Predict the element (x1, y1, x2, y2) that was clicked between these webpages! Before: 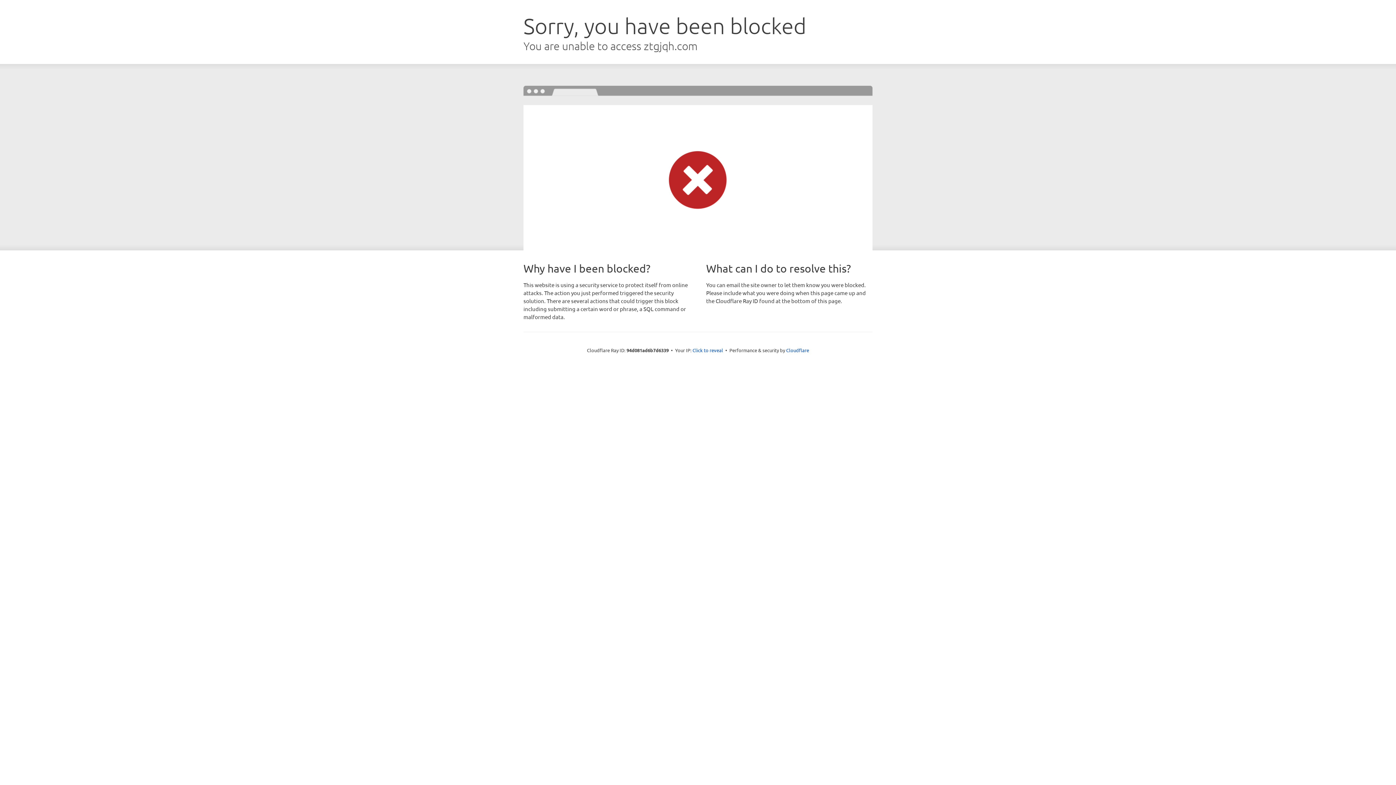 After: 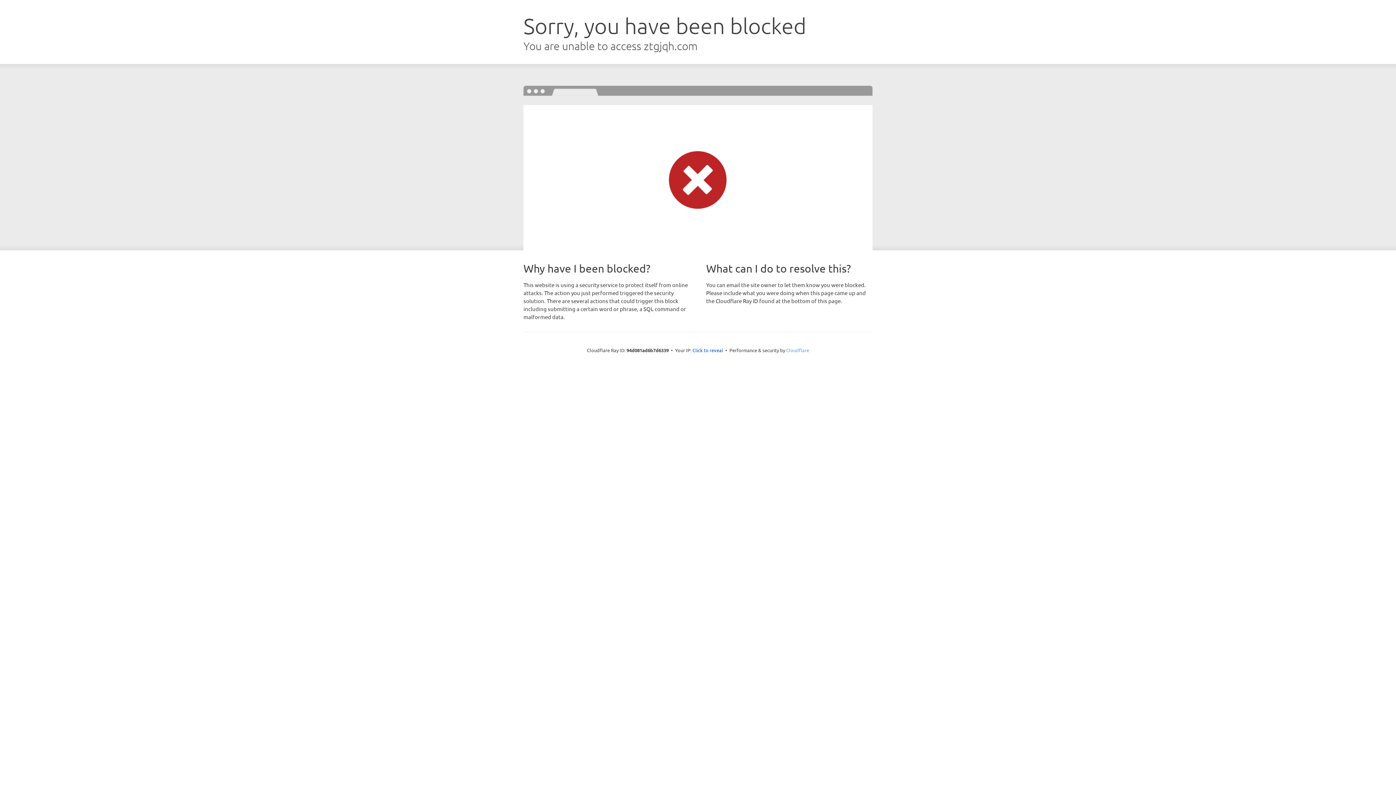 Action: bbox: (786, 347, 809, 353) label: Cloudflare